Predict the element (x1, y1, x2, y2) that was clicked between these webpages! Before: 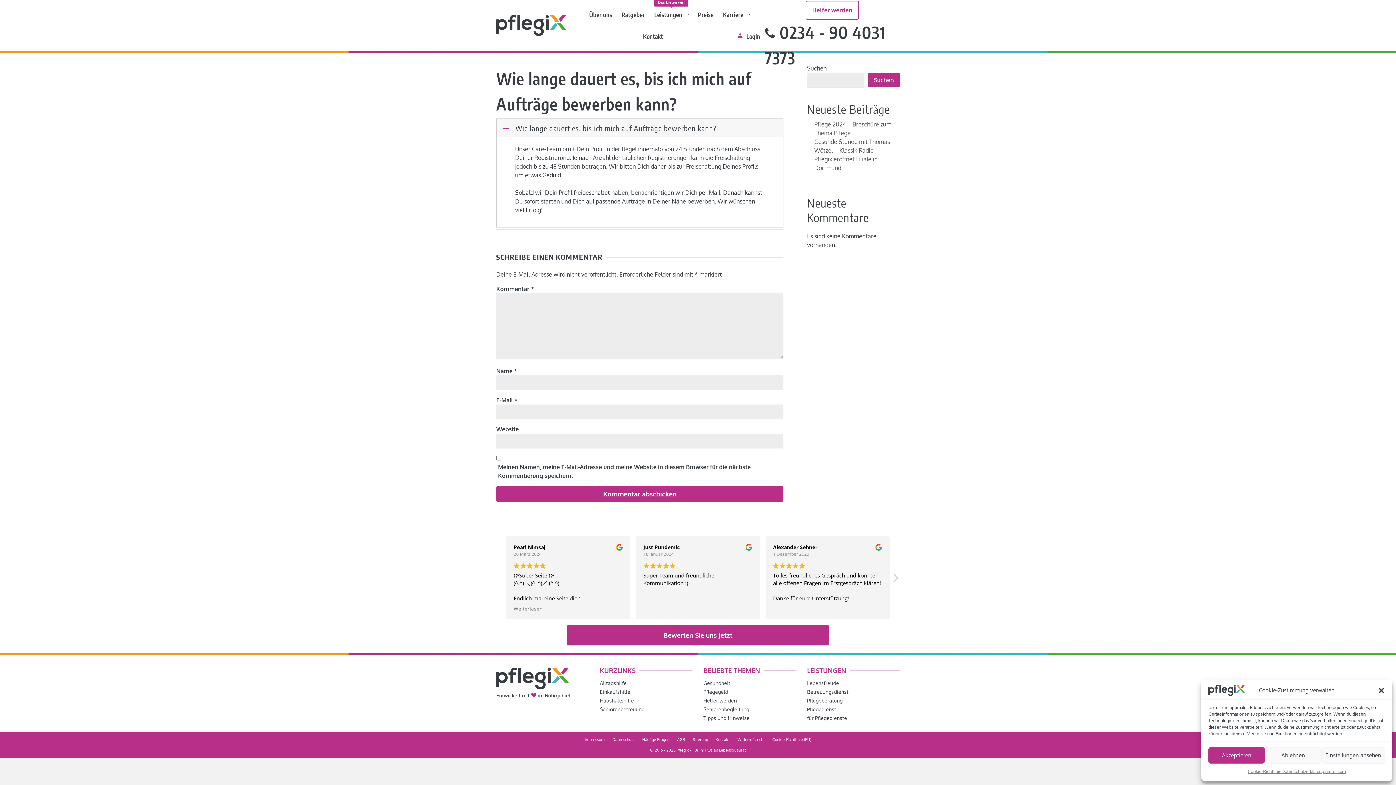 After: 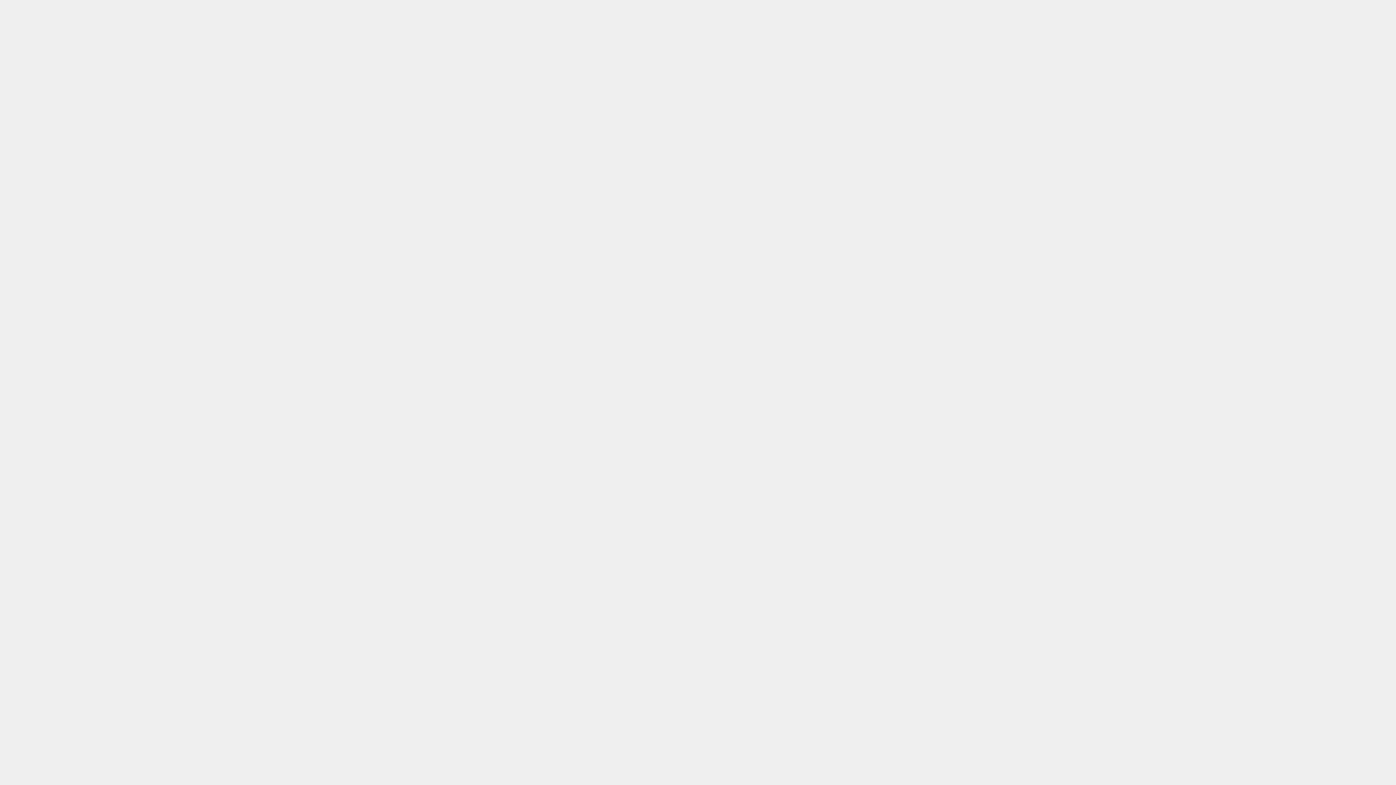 Action: bbox: (732, 25, 765, 47) label: 	Login